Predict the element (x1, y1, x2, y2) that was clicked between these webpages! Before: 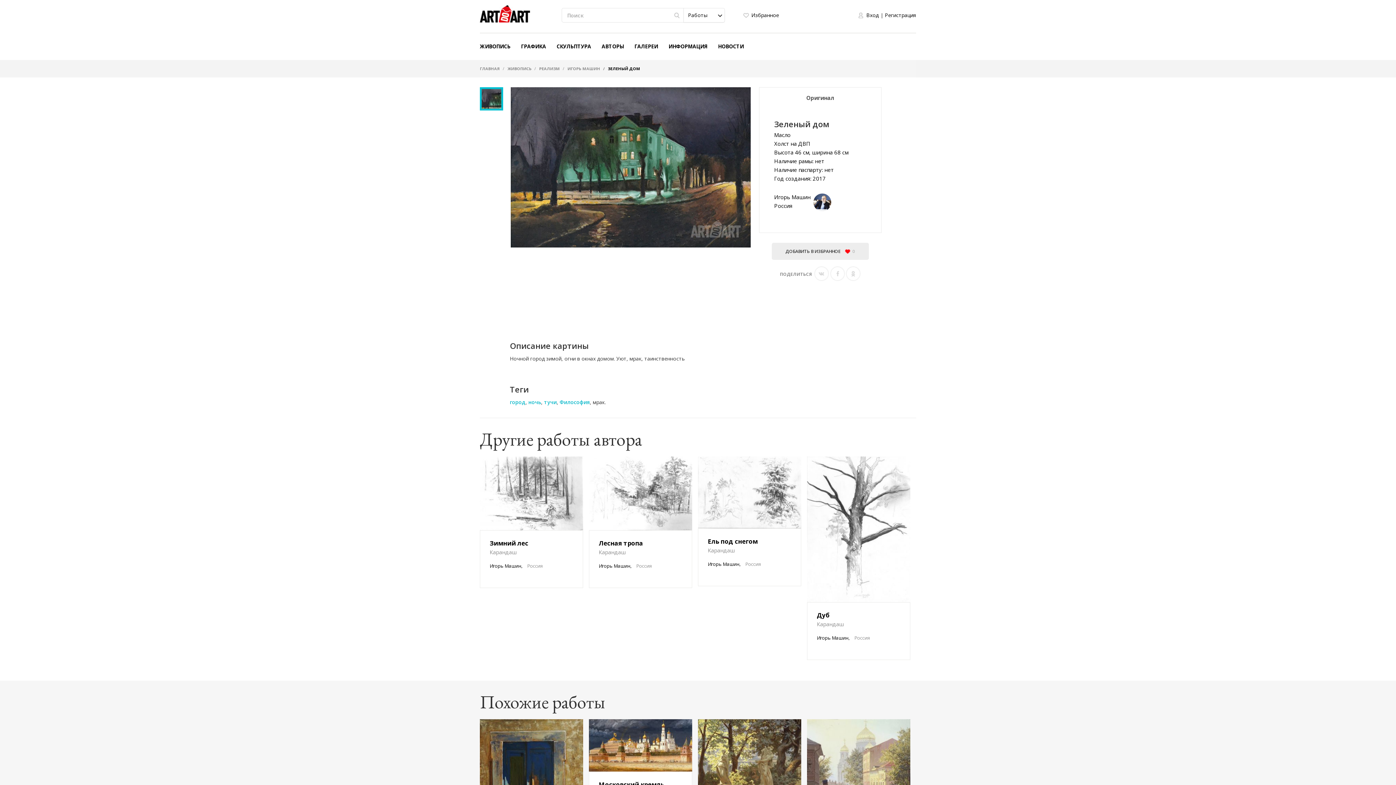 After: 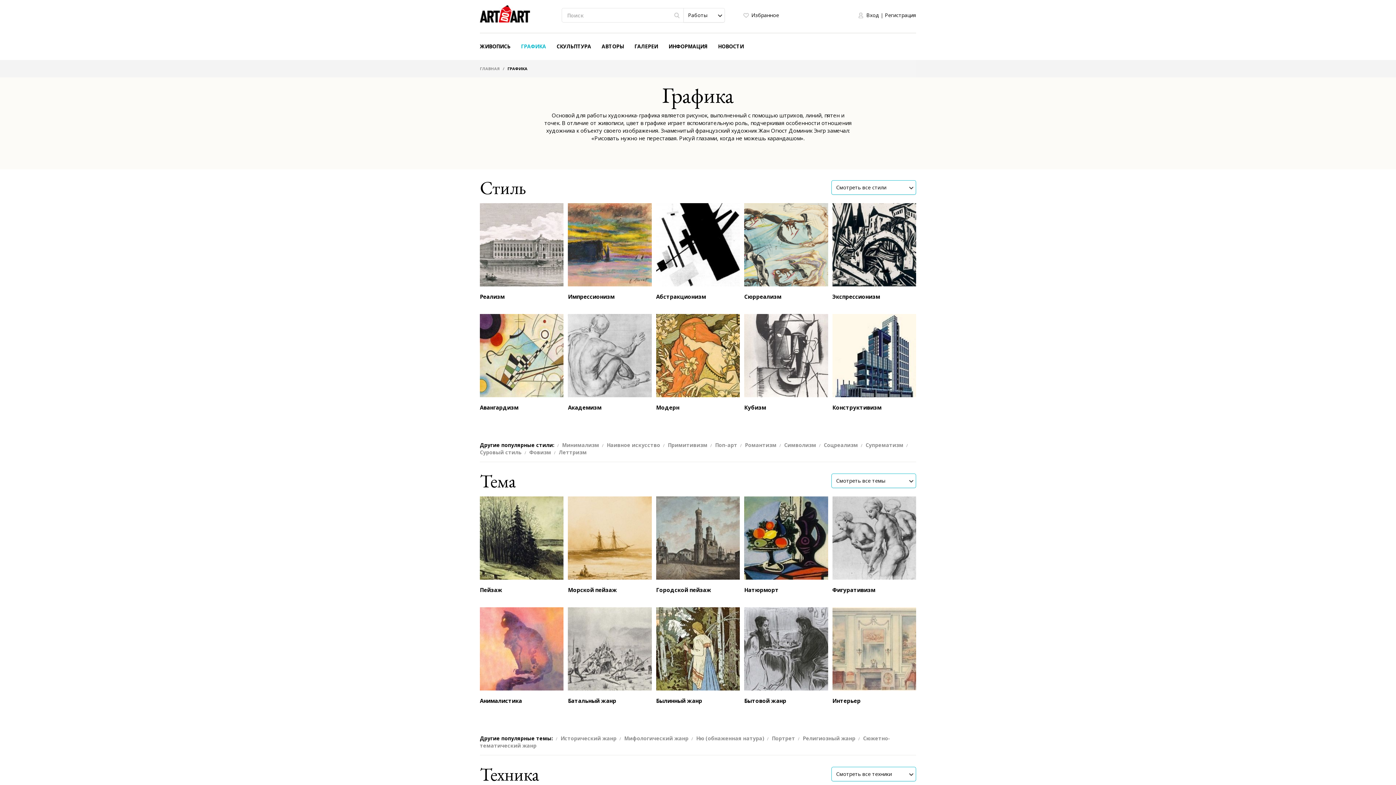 Action: label: ГРАФИКА bbox: (521, 42, 546, 50)